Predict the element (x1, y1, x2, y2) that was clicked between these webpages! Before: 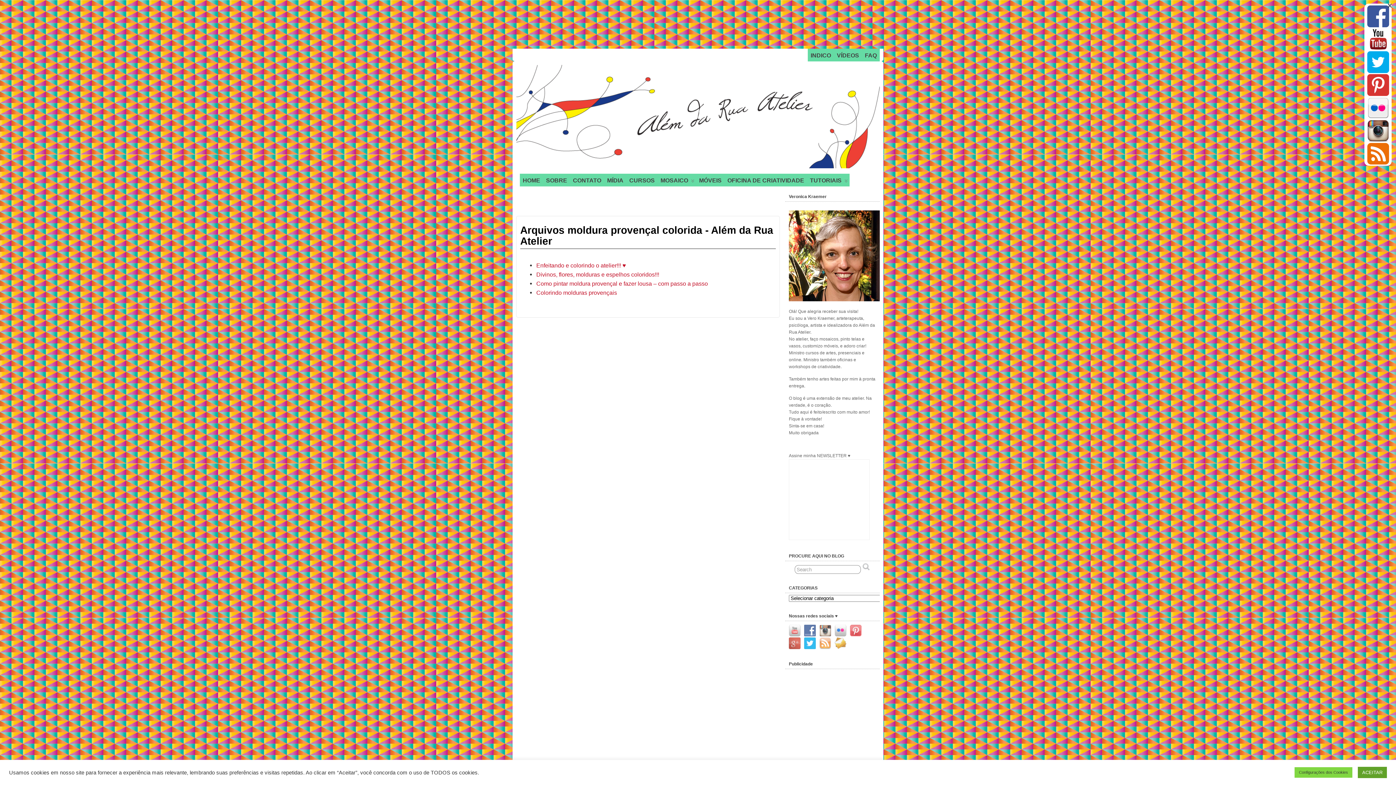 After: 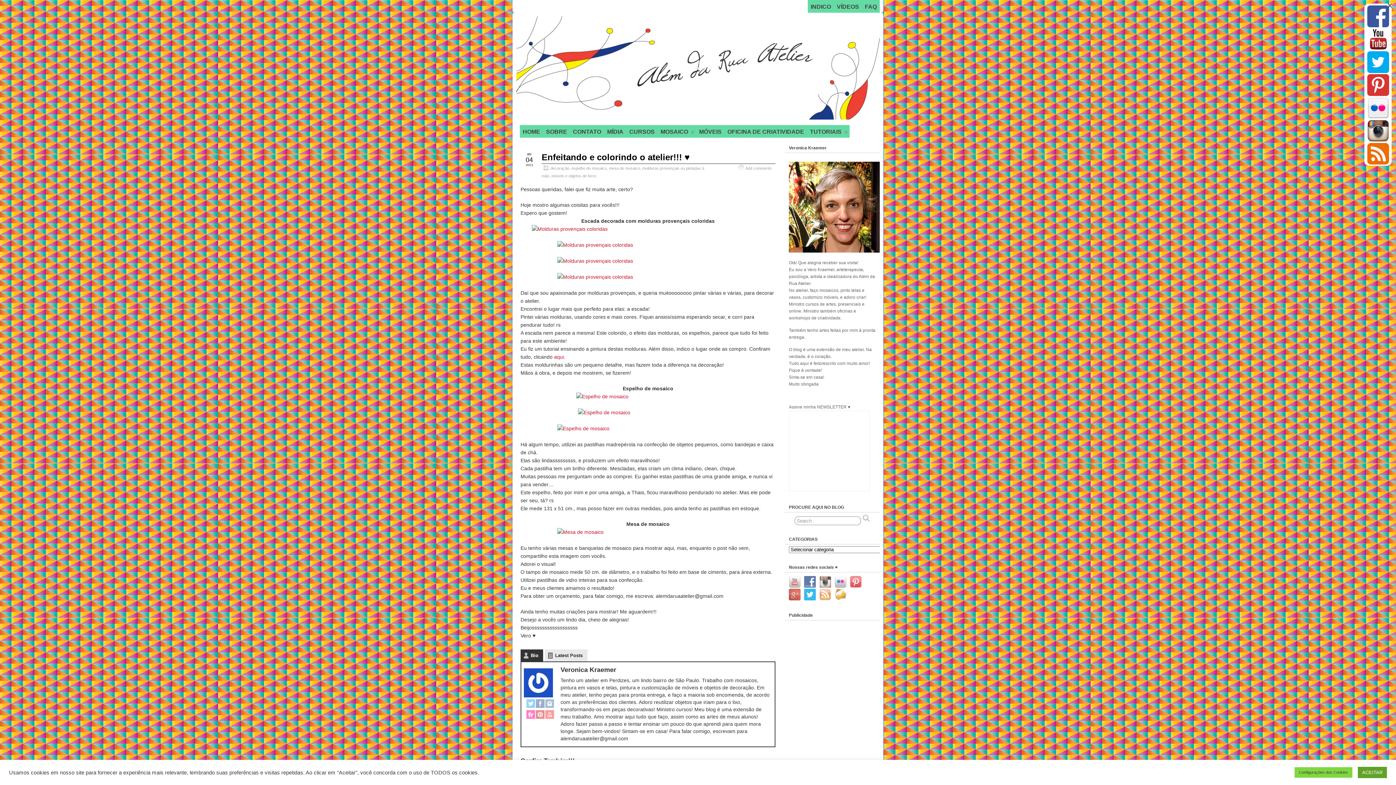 Action: bbox: (536, 262, 626, 268) label: Enfeitando e colorindo o atelier!!! ♥